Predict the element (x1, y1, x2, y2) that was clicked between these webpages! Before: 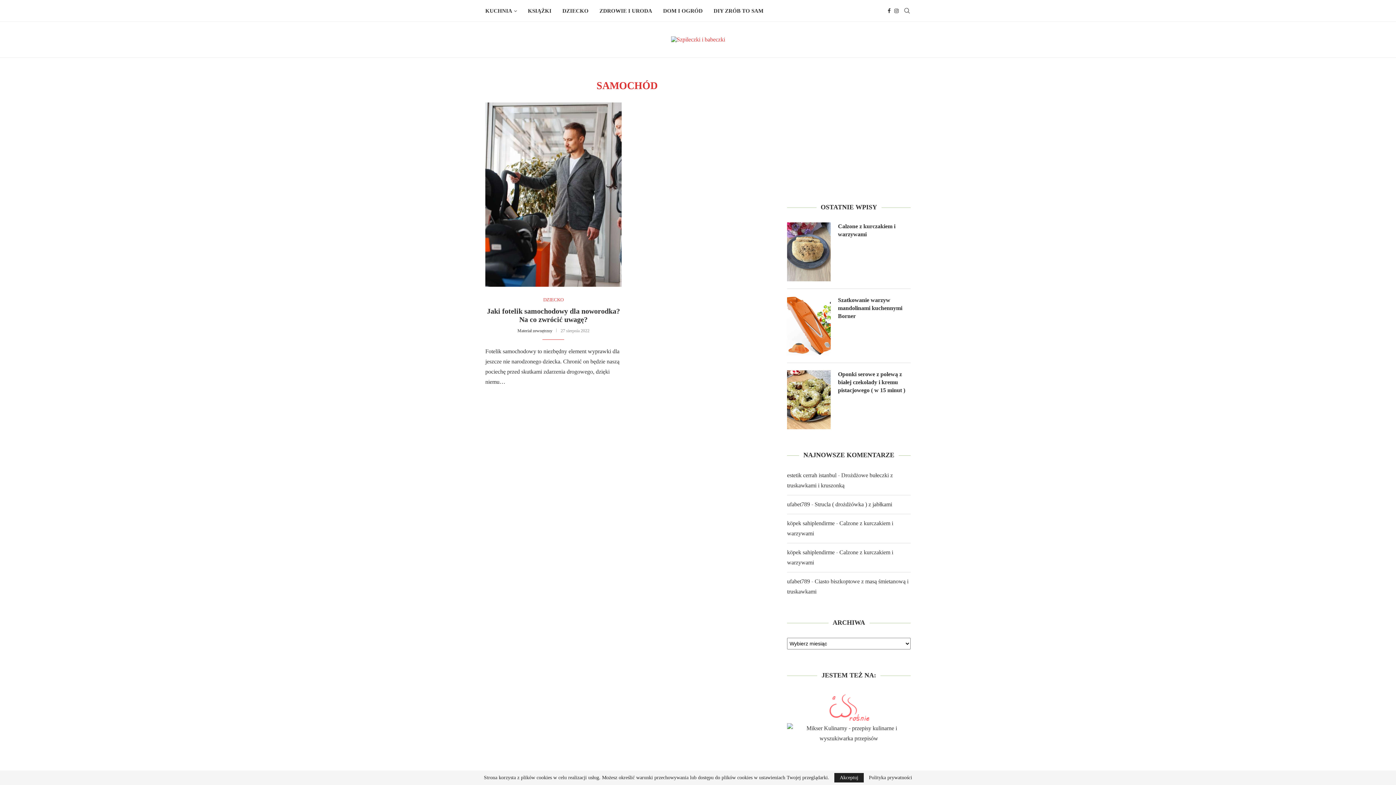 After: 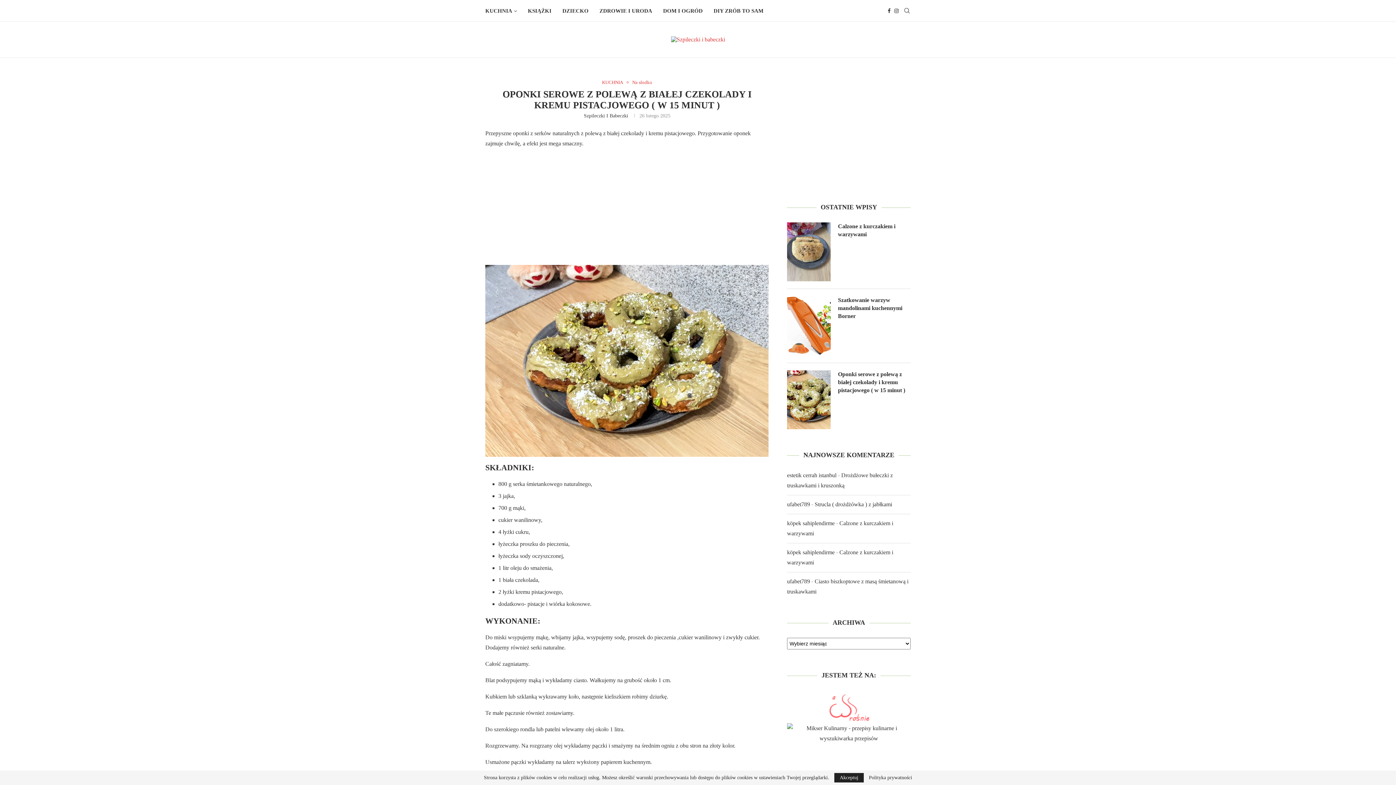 Action: bbox: (787, 370, 830, 429)